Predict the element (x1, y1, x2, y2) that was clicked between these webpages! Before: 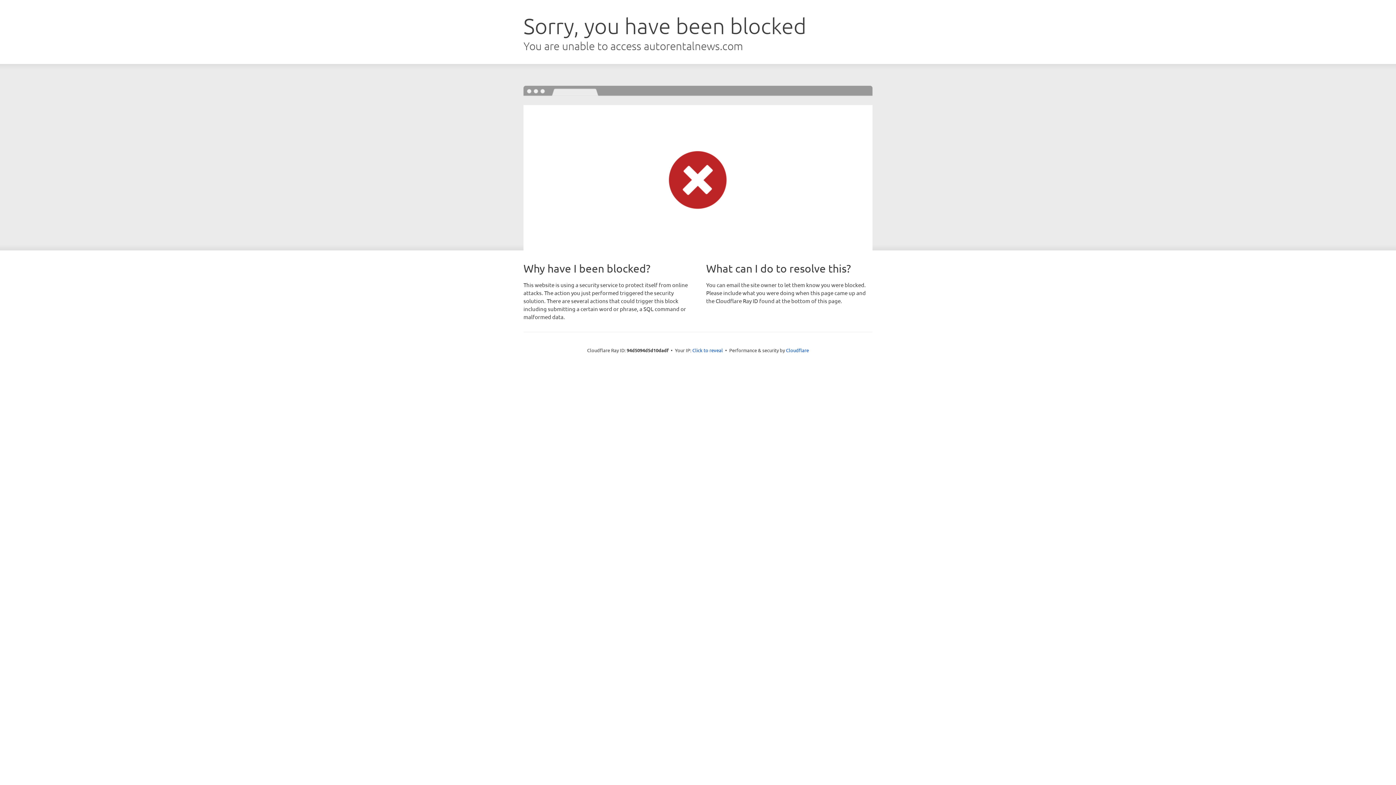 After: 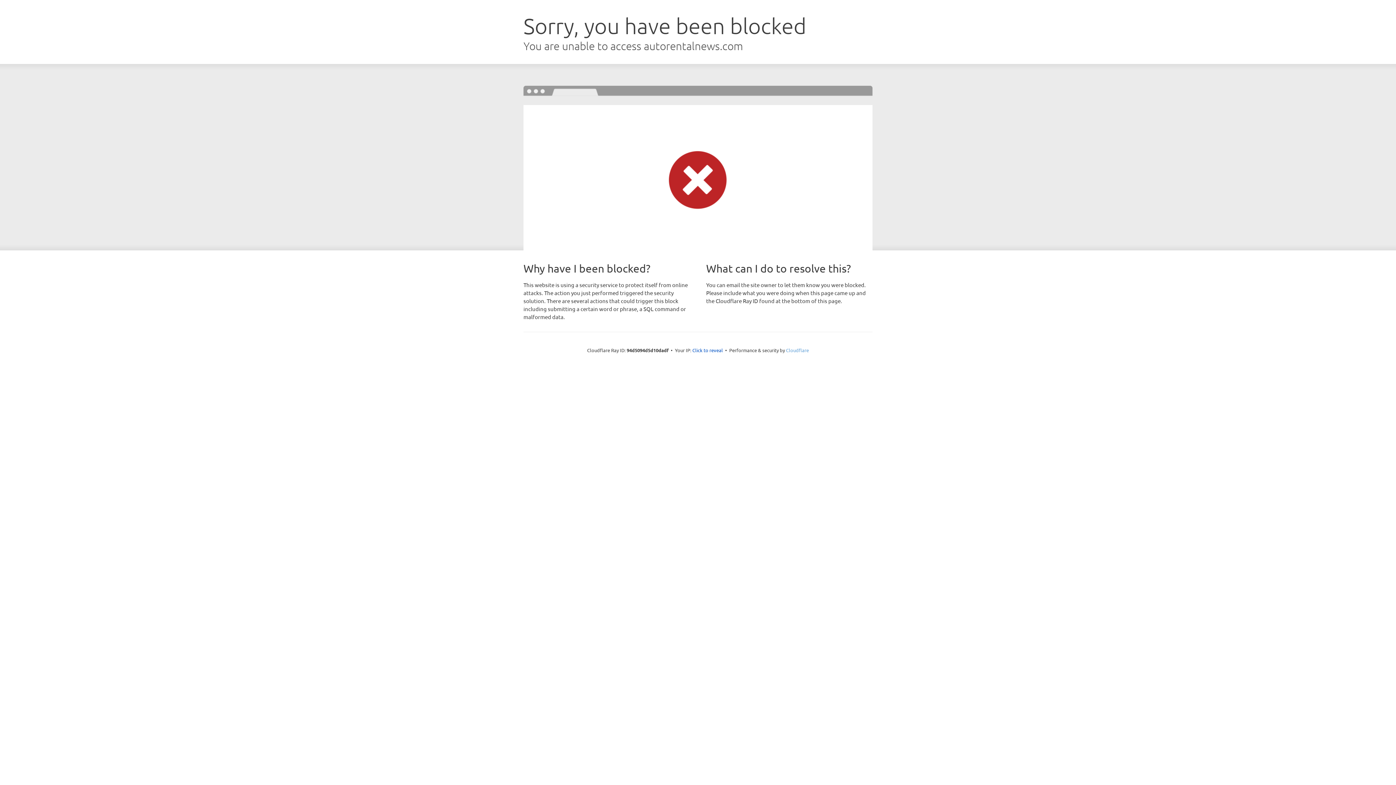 Action: bbox: (786, 347, 809, 353) label: Cloudflare